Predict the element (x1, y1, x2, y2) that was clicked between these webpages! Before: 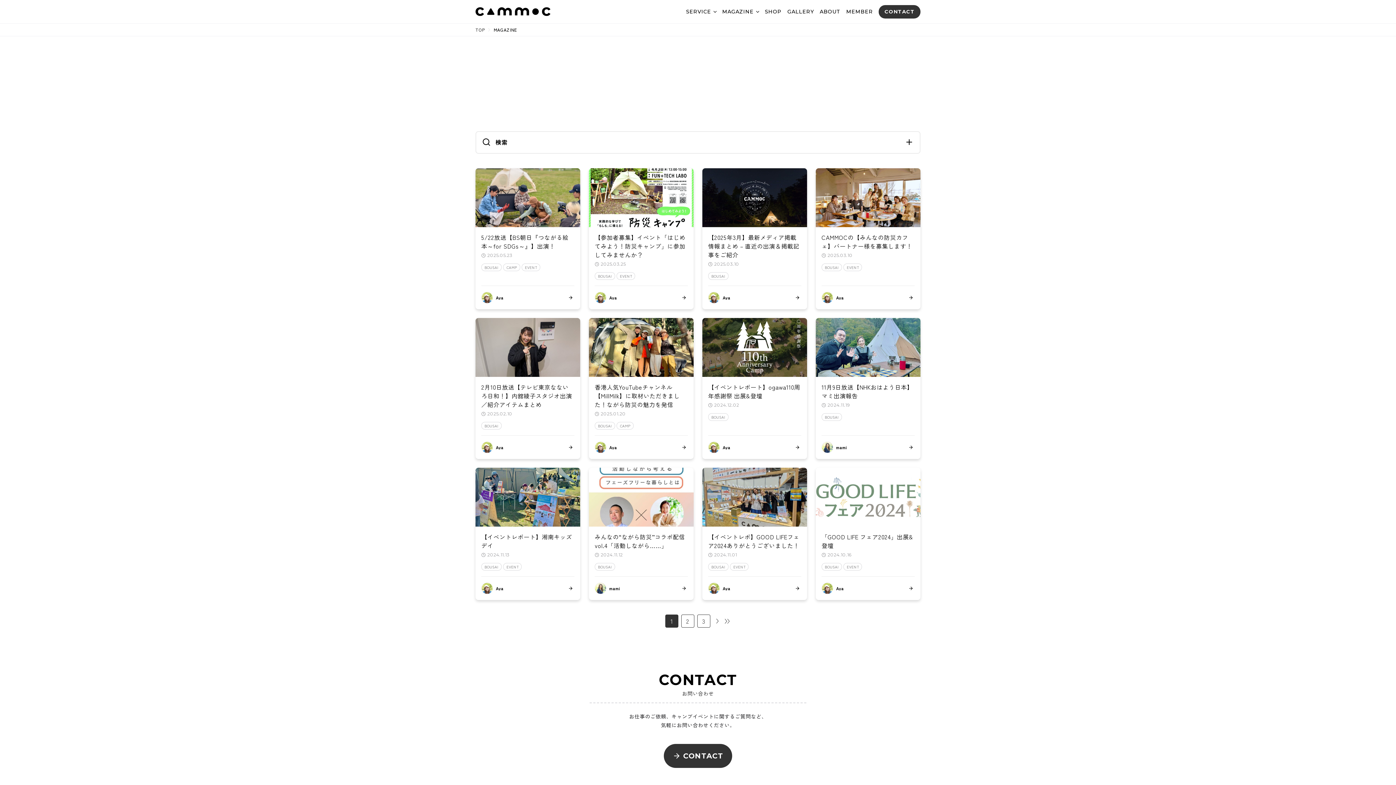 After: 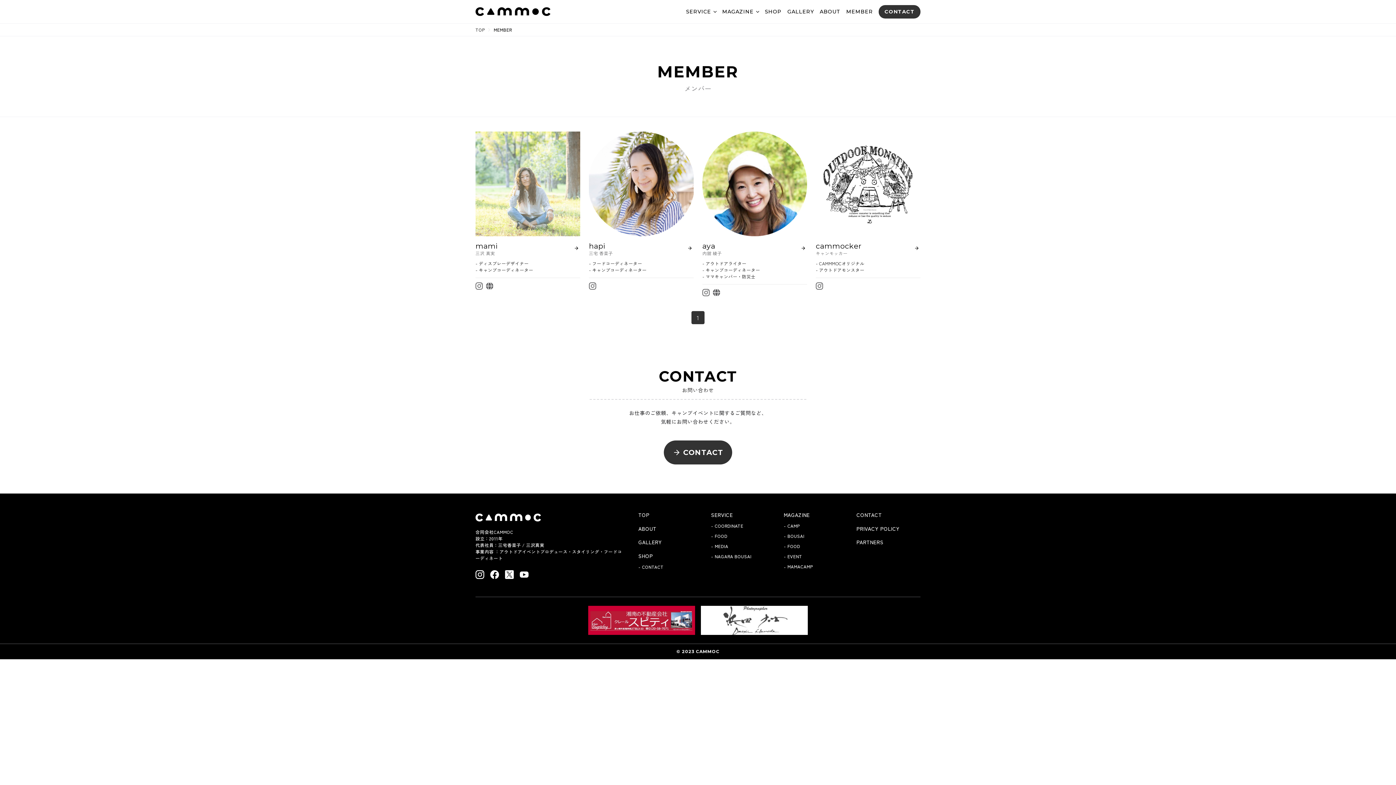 Action: bbox: (846, 7, 873, 15) label: MEMBER